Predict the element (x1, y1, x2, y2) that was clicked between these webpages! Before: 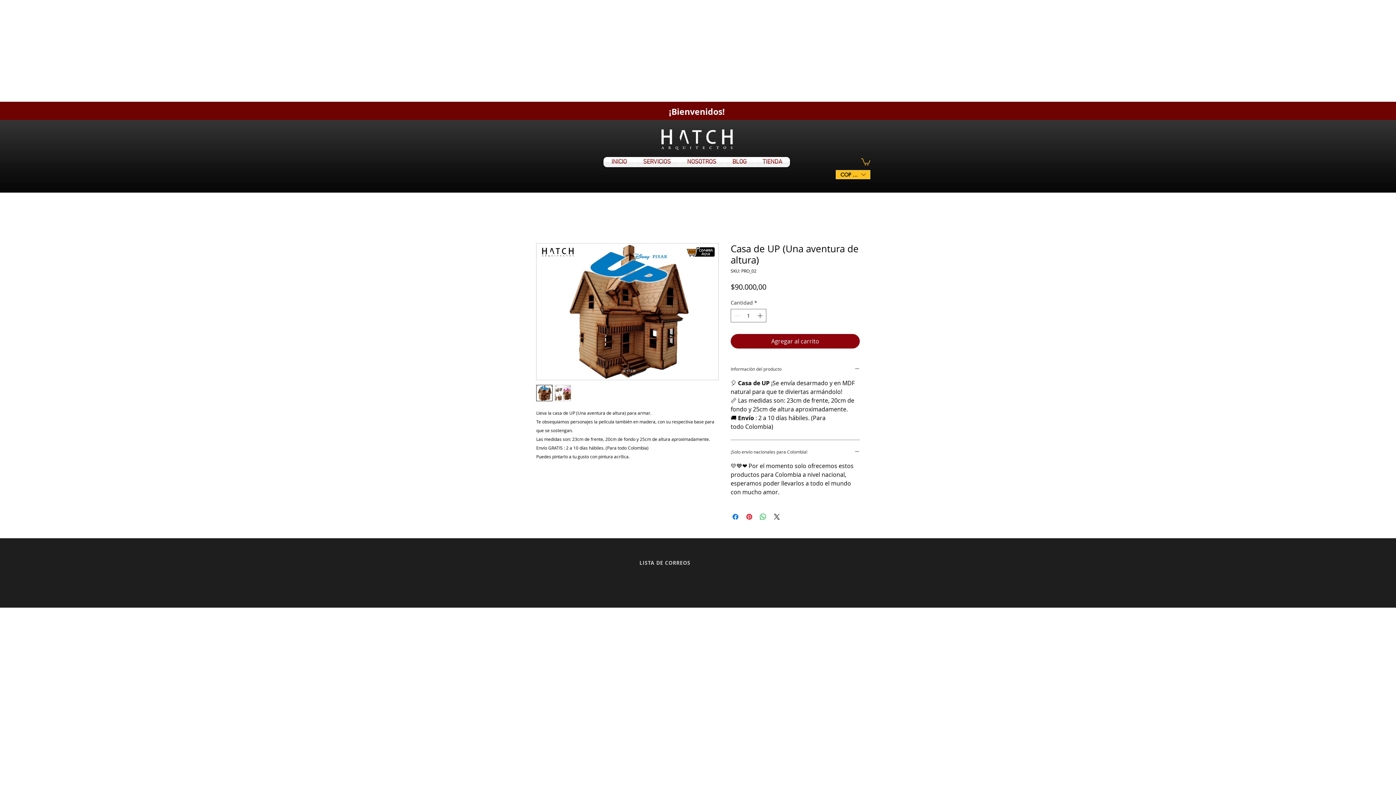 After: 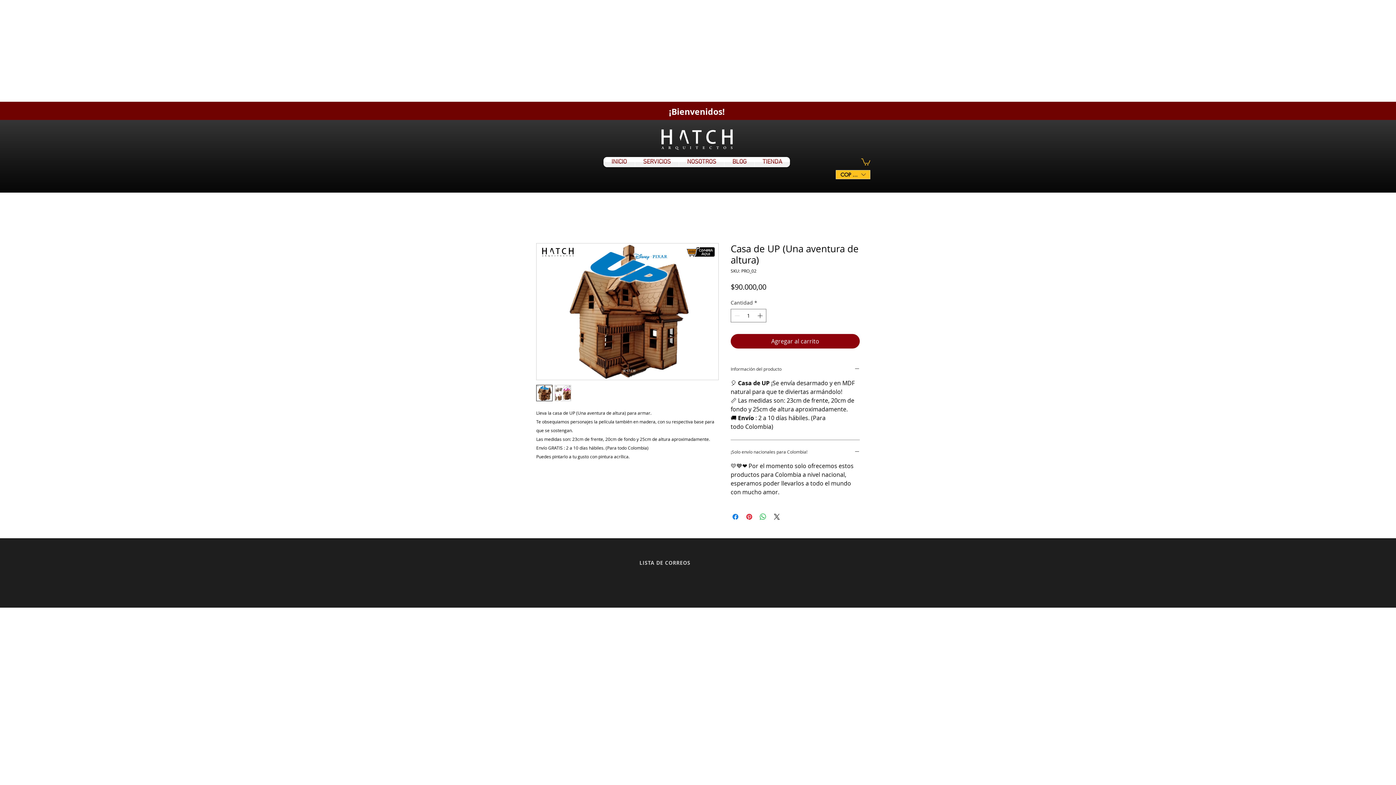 Action: bbox: (861, 157, 870, 165)